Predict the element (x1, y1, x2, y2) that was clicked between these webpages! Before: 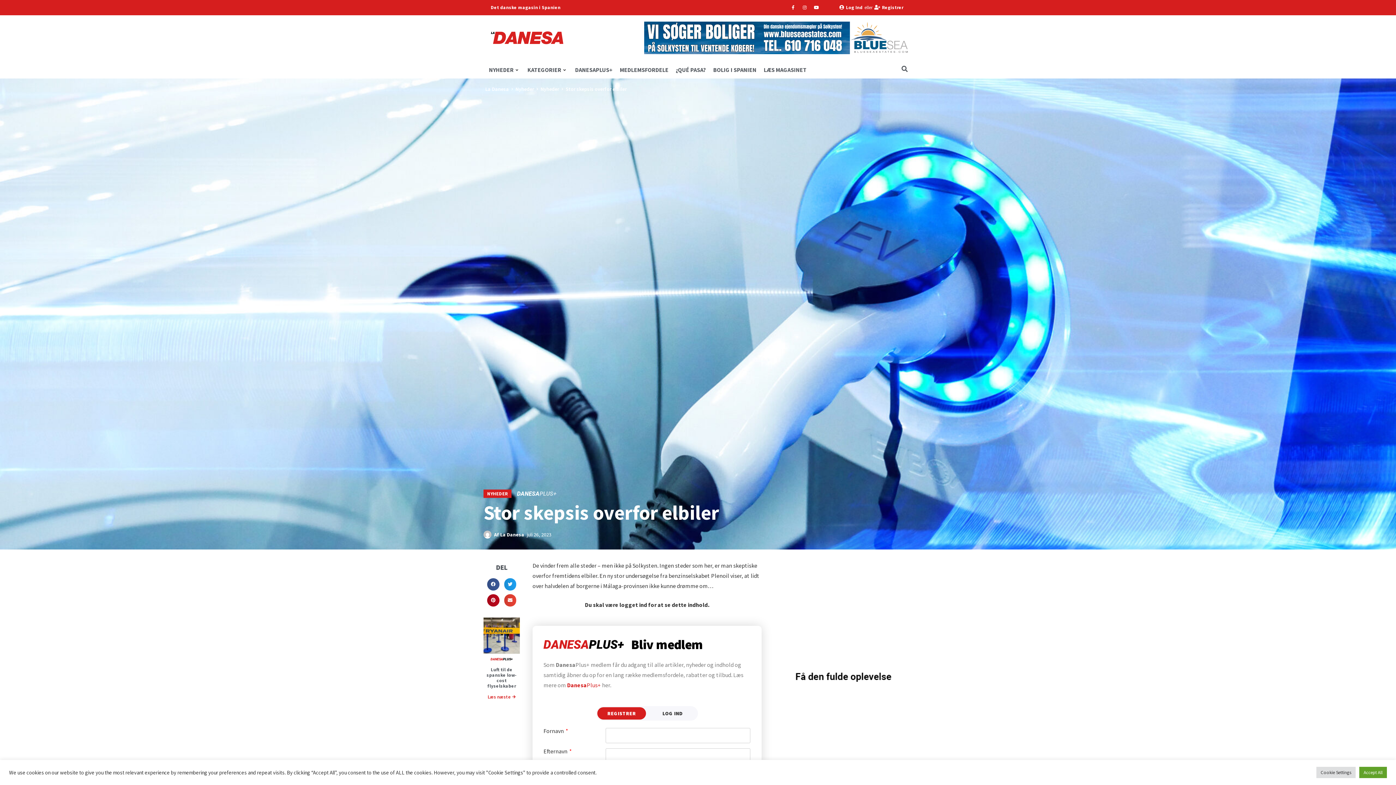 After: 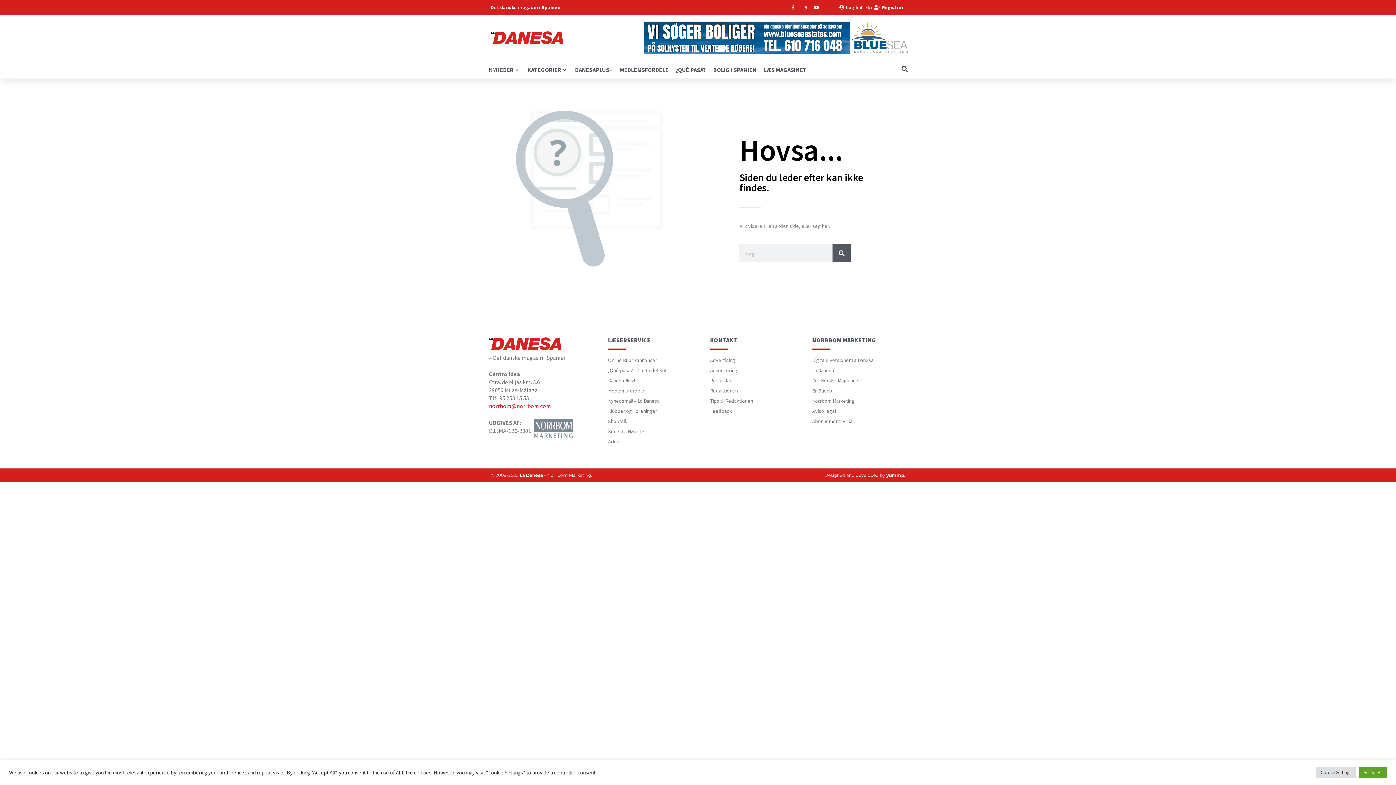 Action: label: juli 26, 2023 bbox: (524, 532, 551, 537)